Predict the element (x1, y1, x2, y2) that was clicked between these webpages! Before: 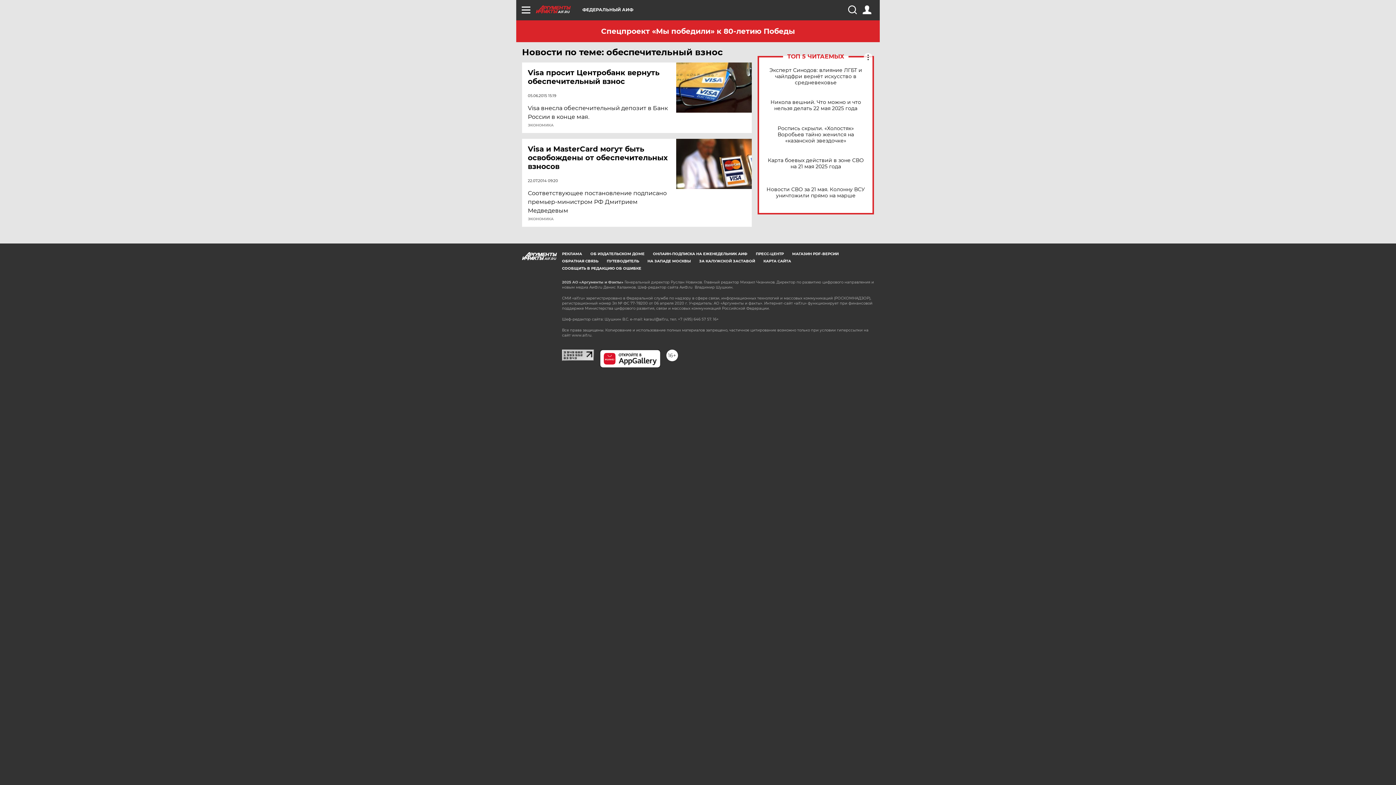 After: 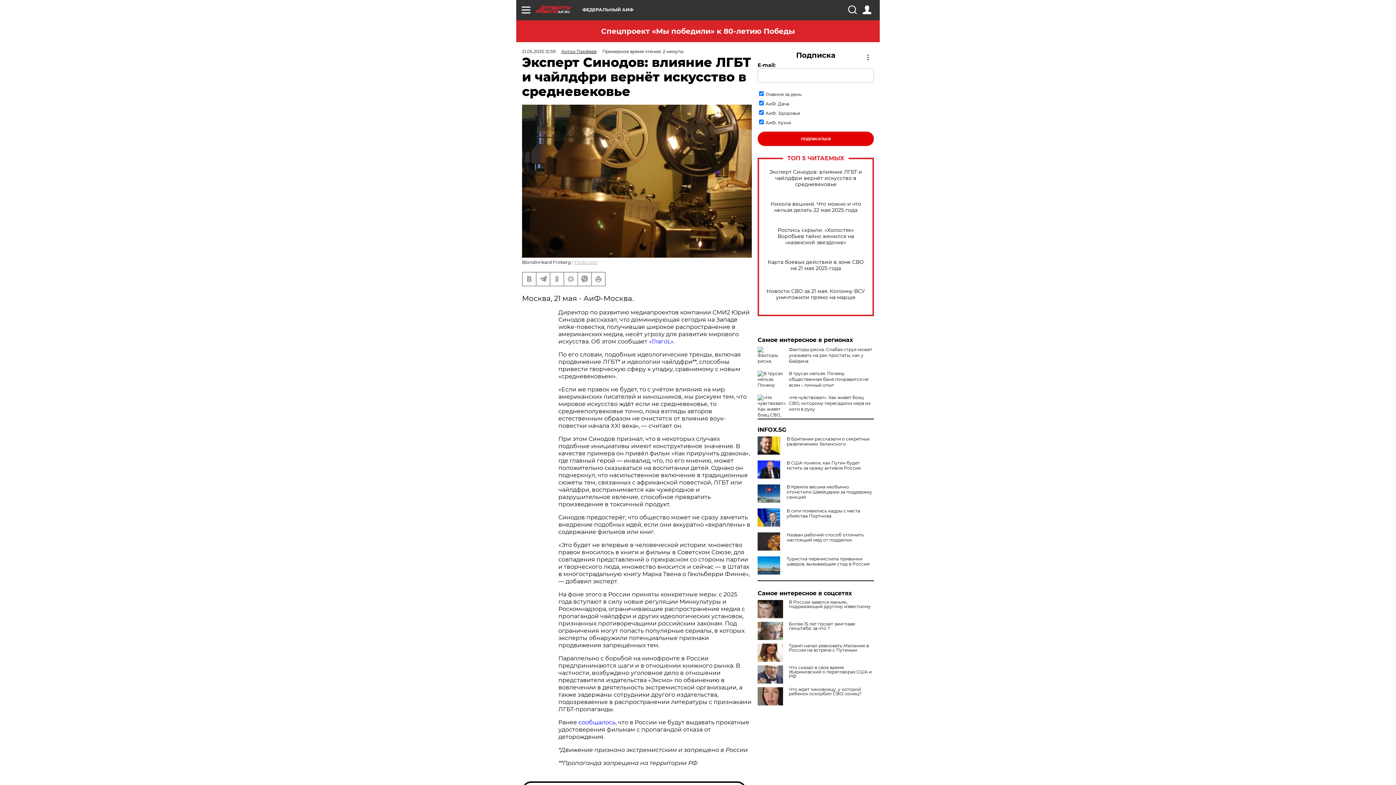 Action: label: Эксперт Синодов: влияние ЛГБТ и чайлдфри вернёт искусство в средневековье bbox: (765, 67, 866, 85)